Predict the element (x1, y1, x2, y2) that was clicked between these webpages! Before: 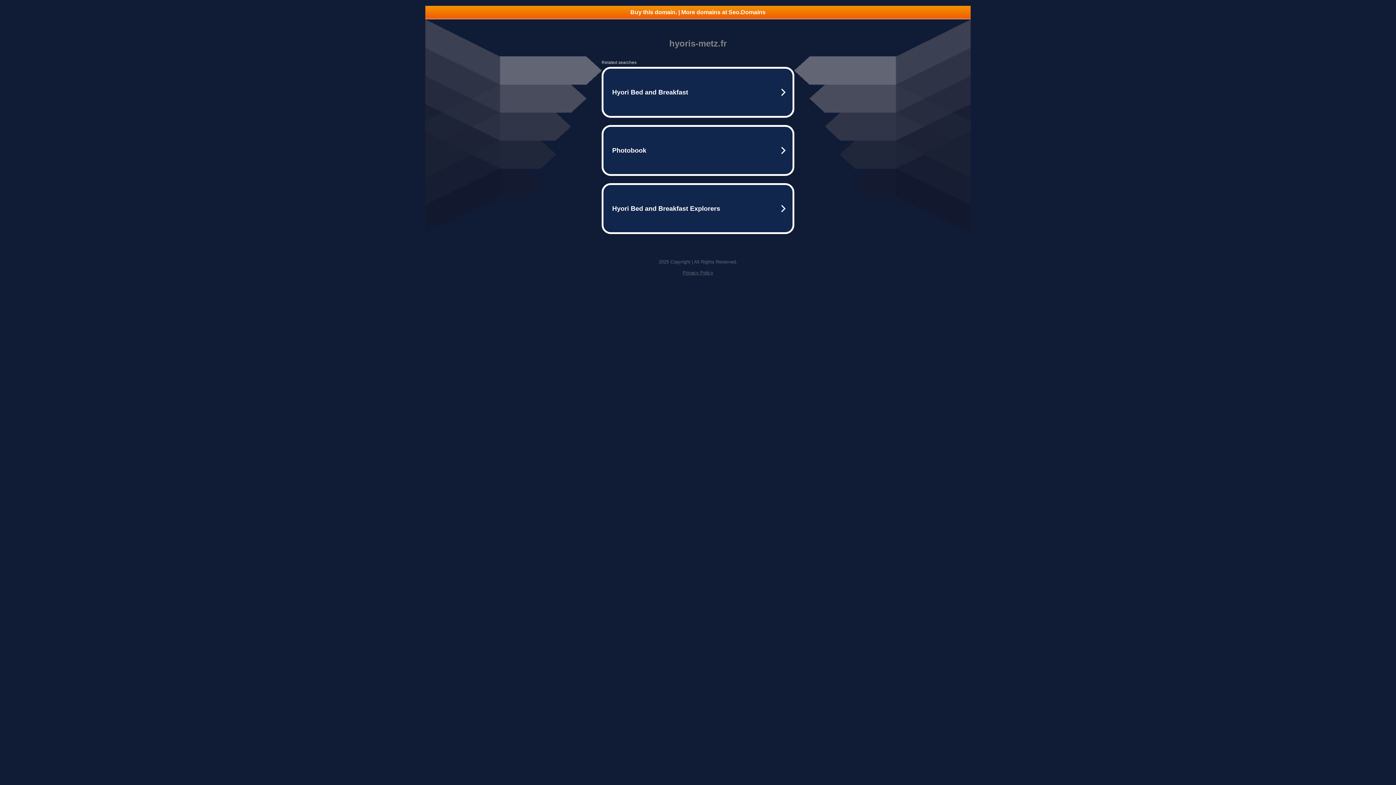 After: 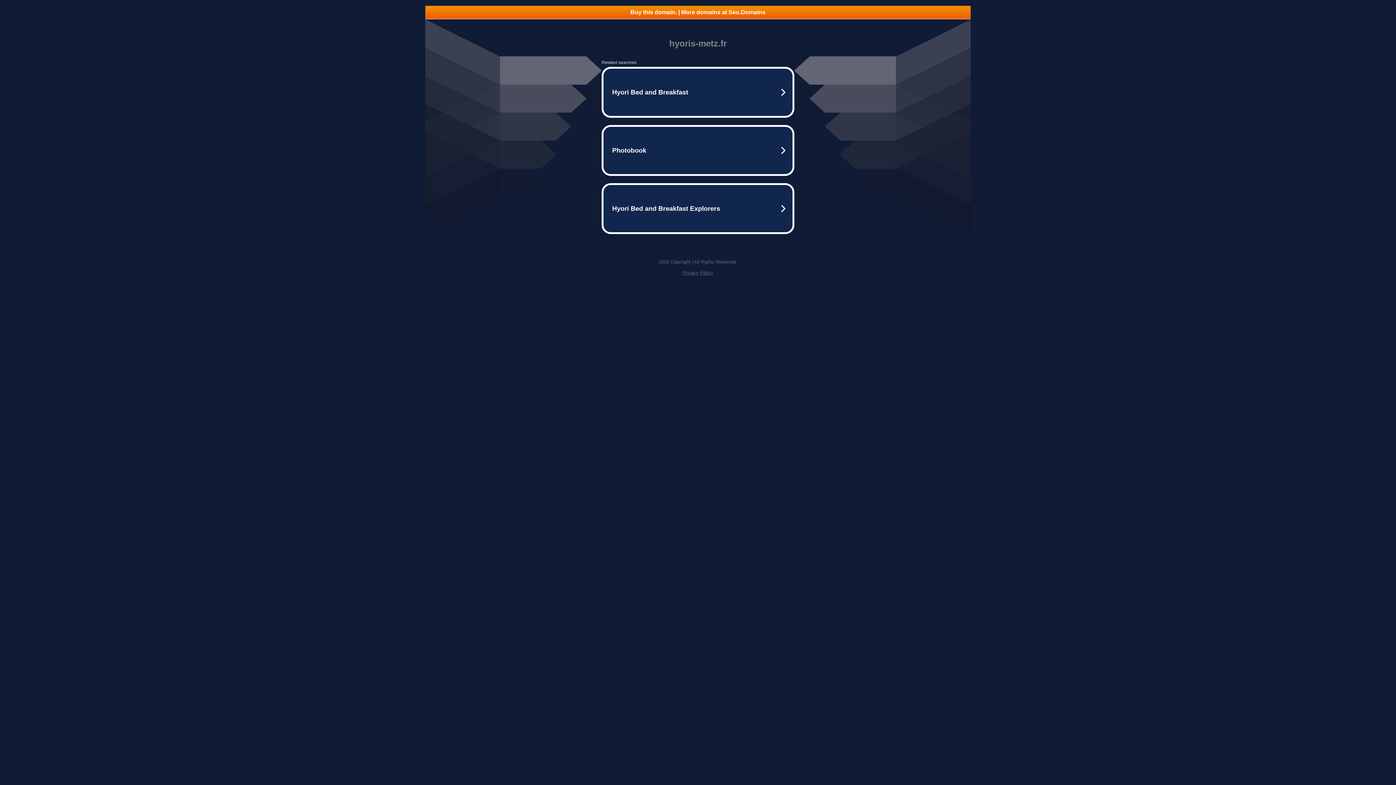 Action: bbox: (425, 5, 970, 18) label: Buy this domain. | More domains at Seo.Domains